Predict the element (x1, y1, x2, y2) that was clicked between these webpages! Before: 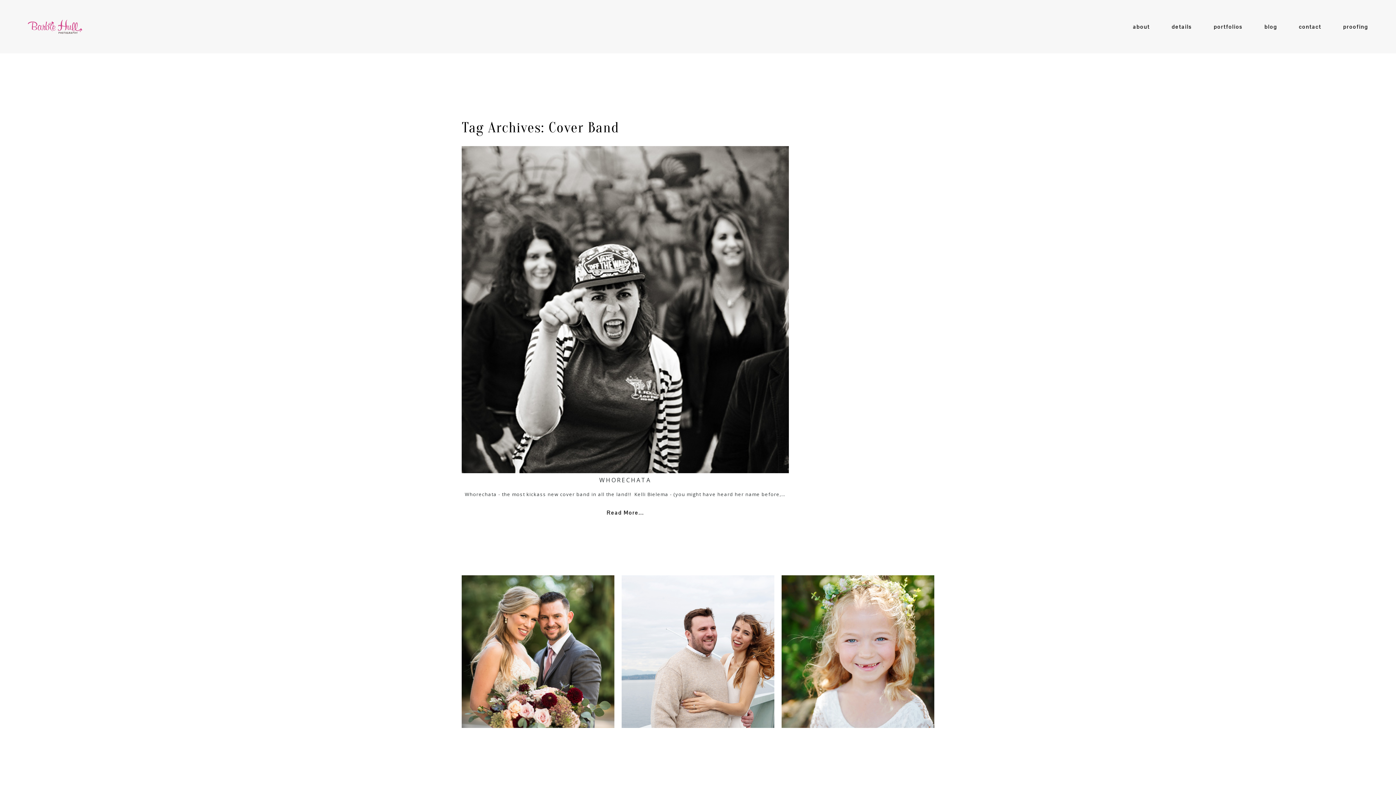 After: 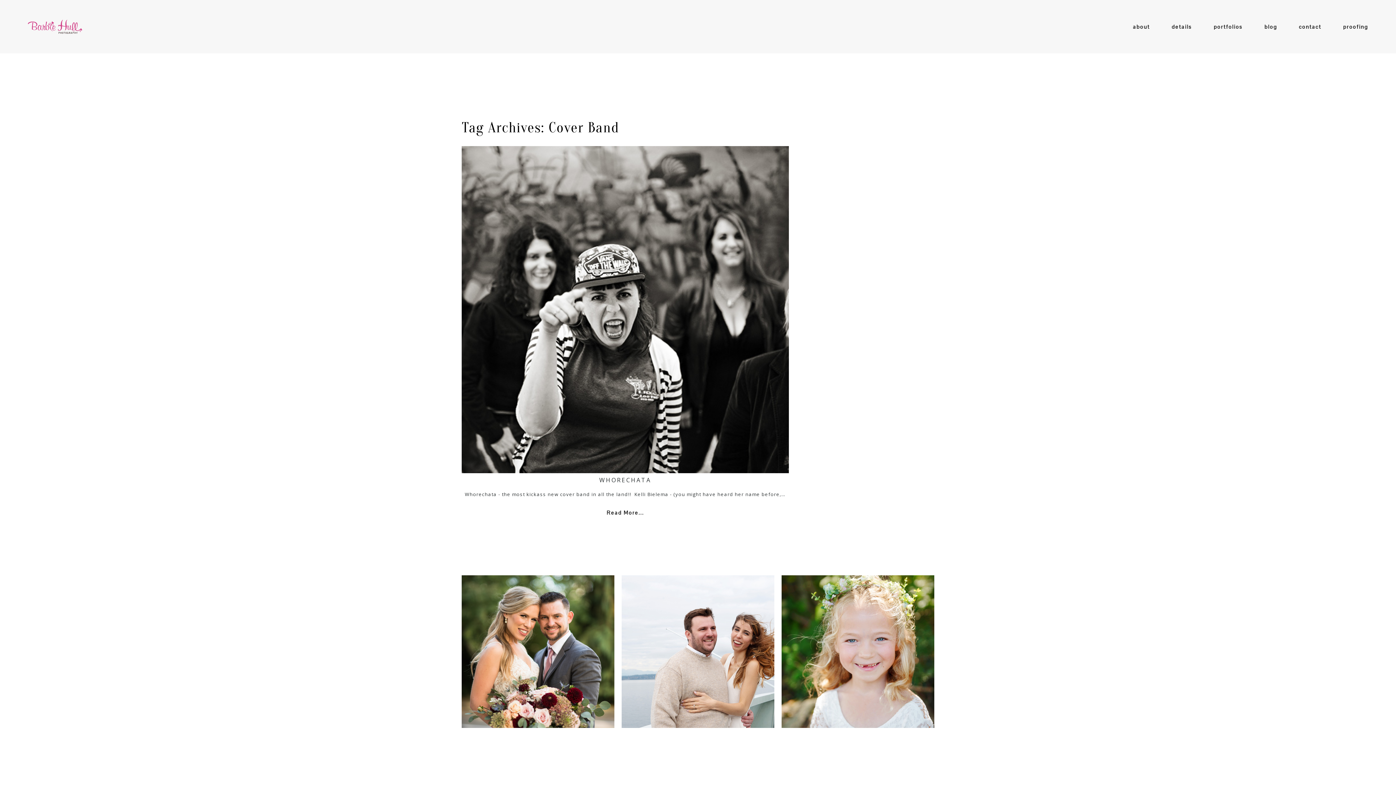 Action: bbox: (1343, 23, 1368, 30) label: proofing